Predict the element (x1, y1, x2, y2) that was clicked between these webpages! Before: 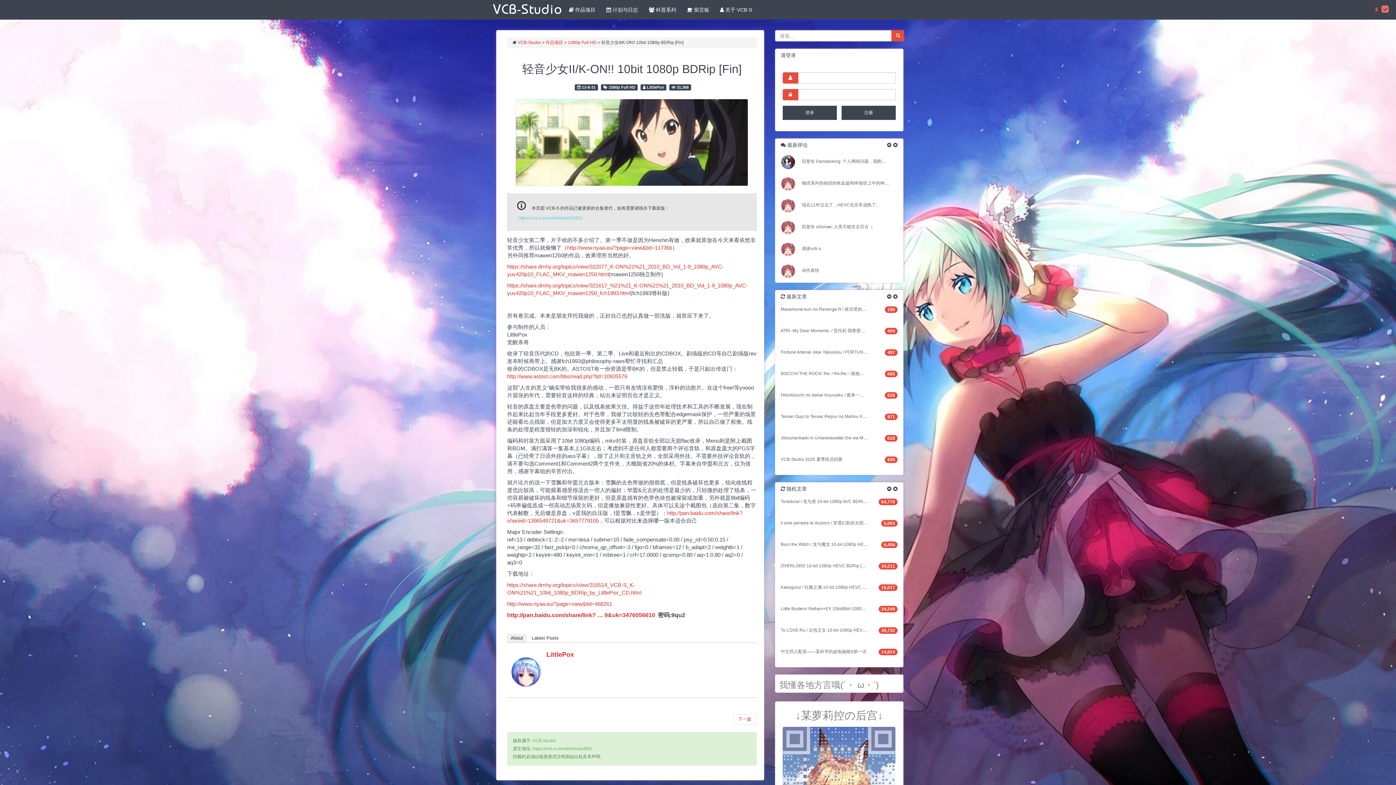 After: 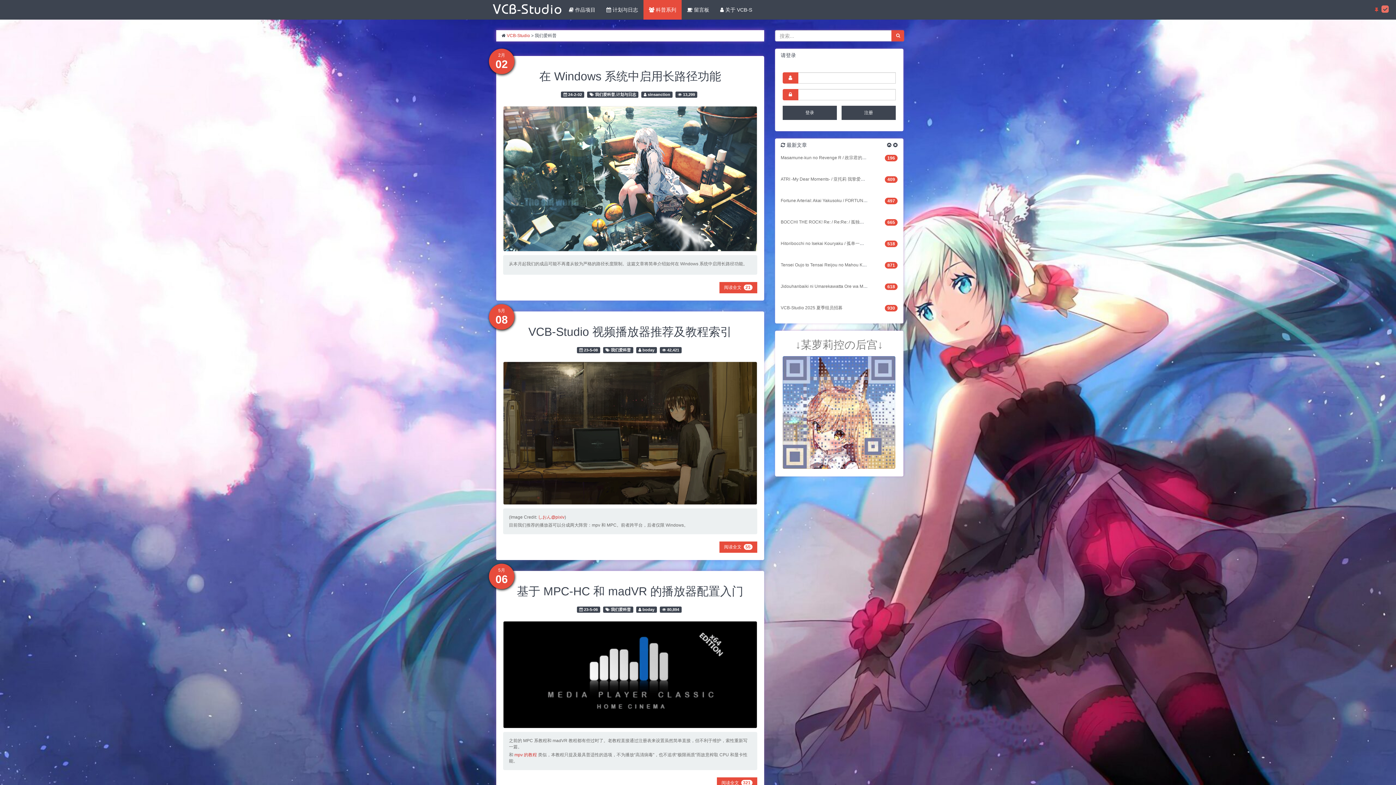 Action: bbox: (643, 0, 681, 19) label:  科普系列